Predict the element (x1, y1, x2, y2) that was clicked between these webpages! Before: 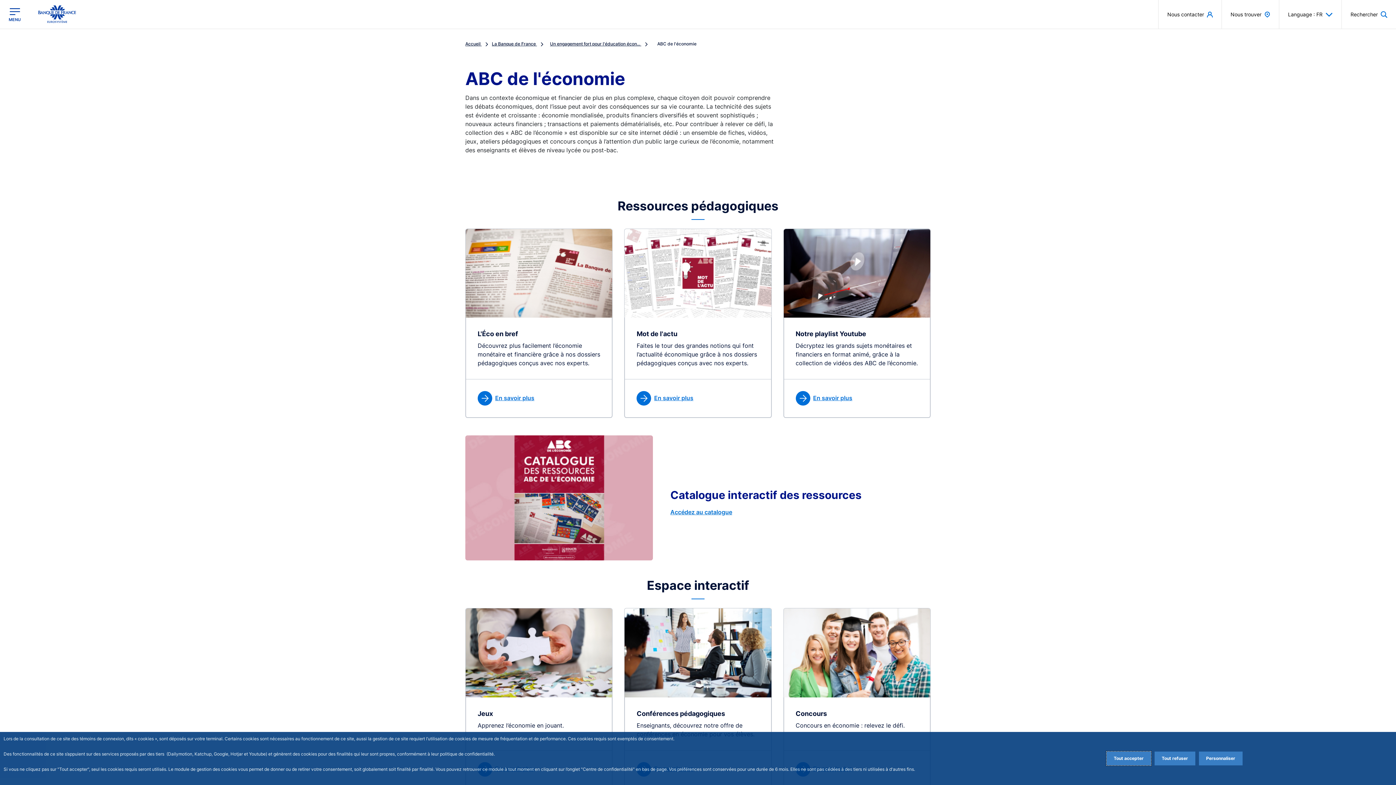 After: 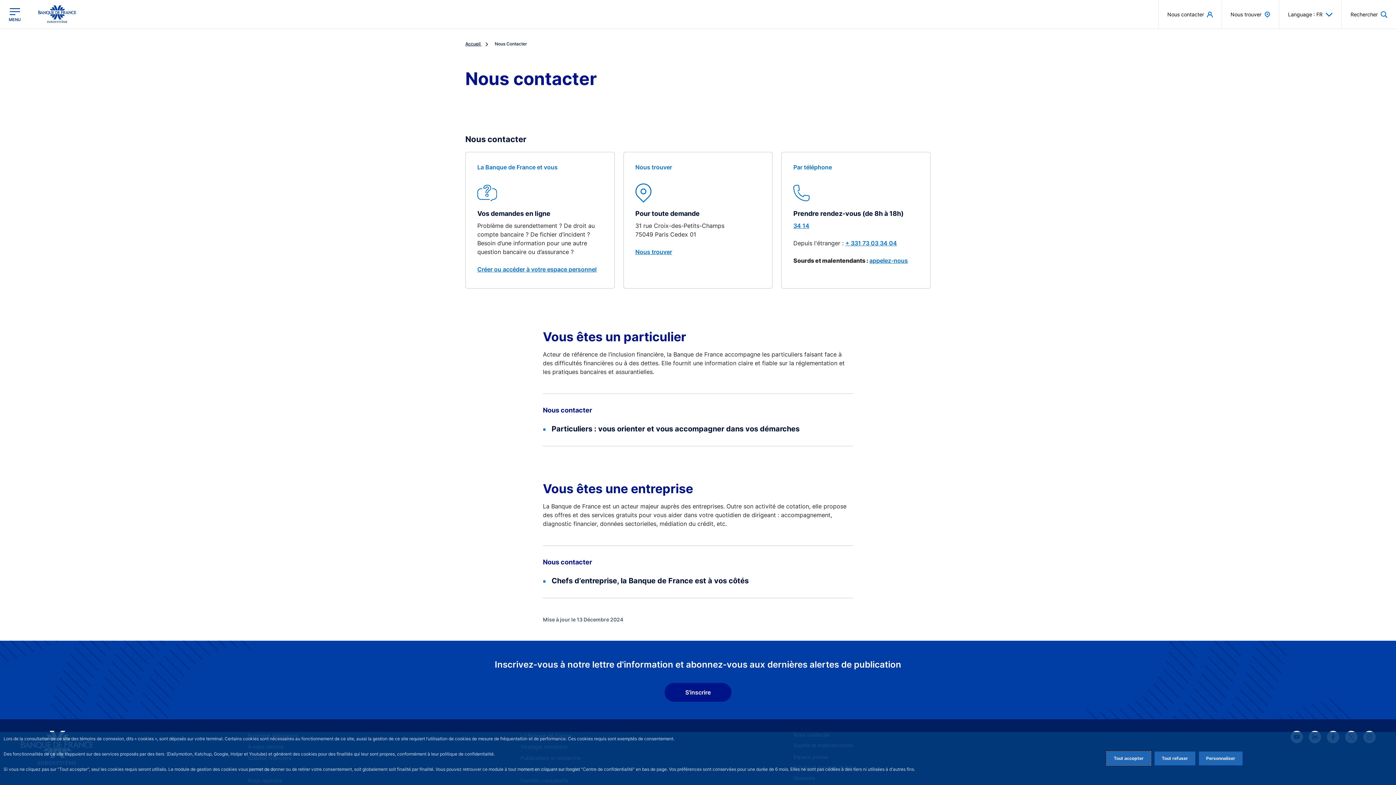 Action: label: Nous contacter bbox: (1158, 0, 1221, 28)